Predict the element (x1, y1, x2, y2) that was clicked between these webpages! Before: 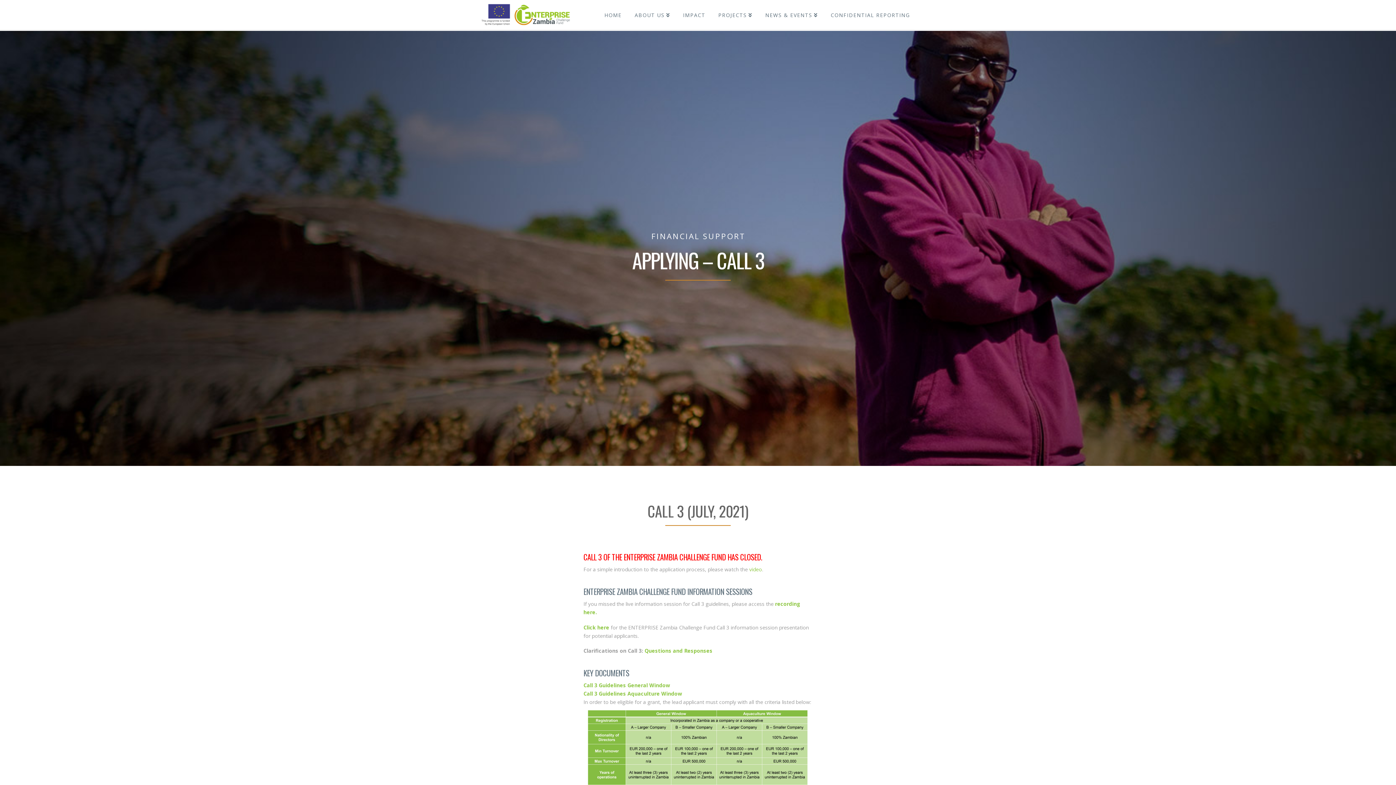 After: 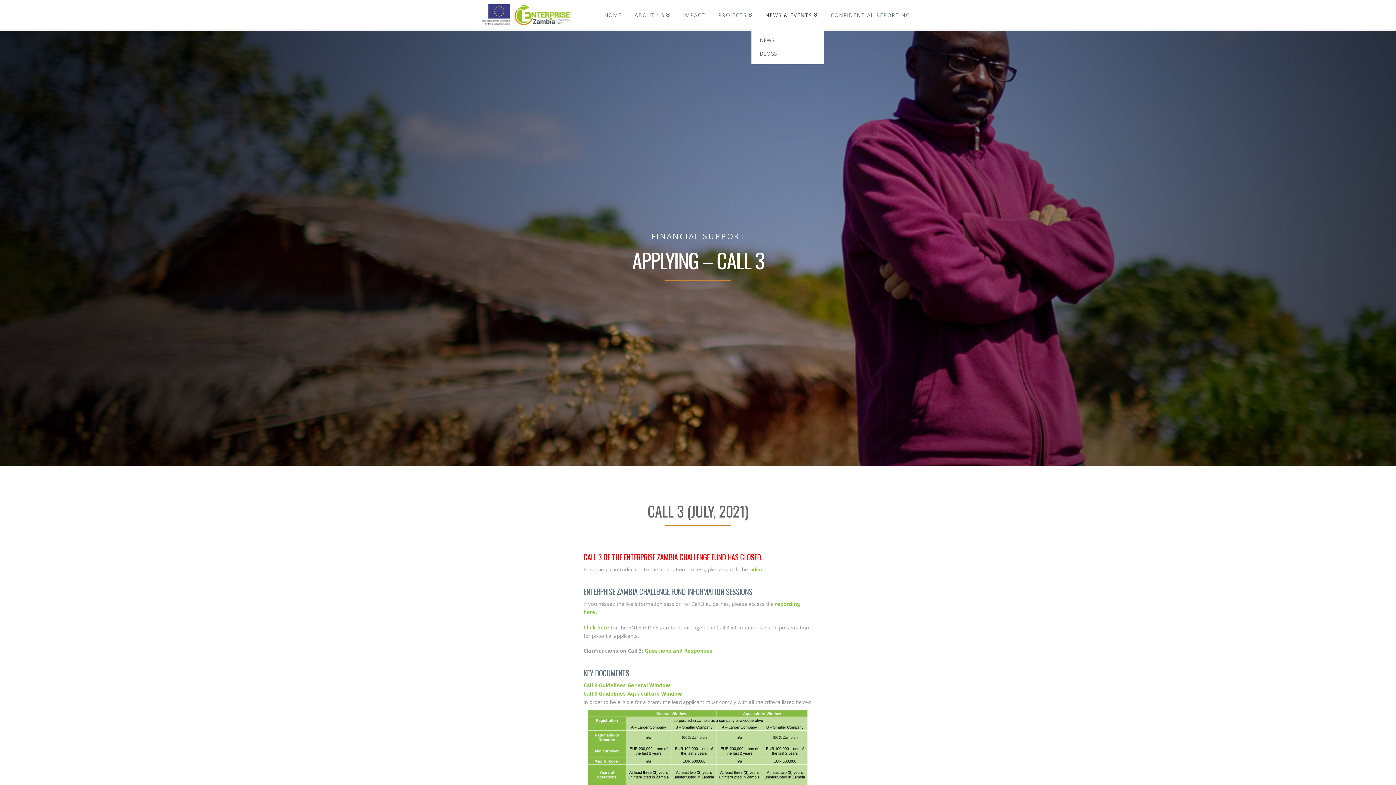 Action: bbox: (758, 0, 824, 29) label: NEWS & EVENTS